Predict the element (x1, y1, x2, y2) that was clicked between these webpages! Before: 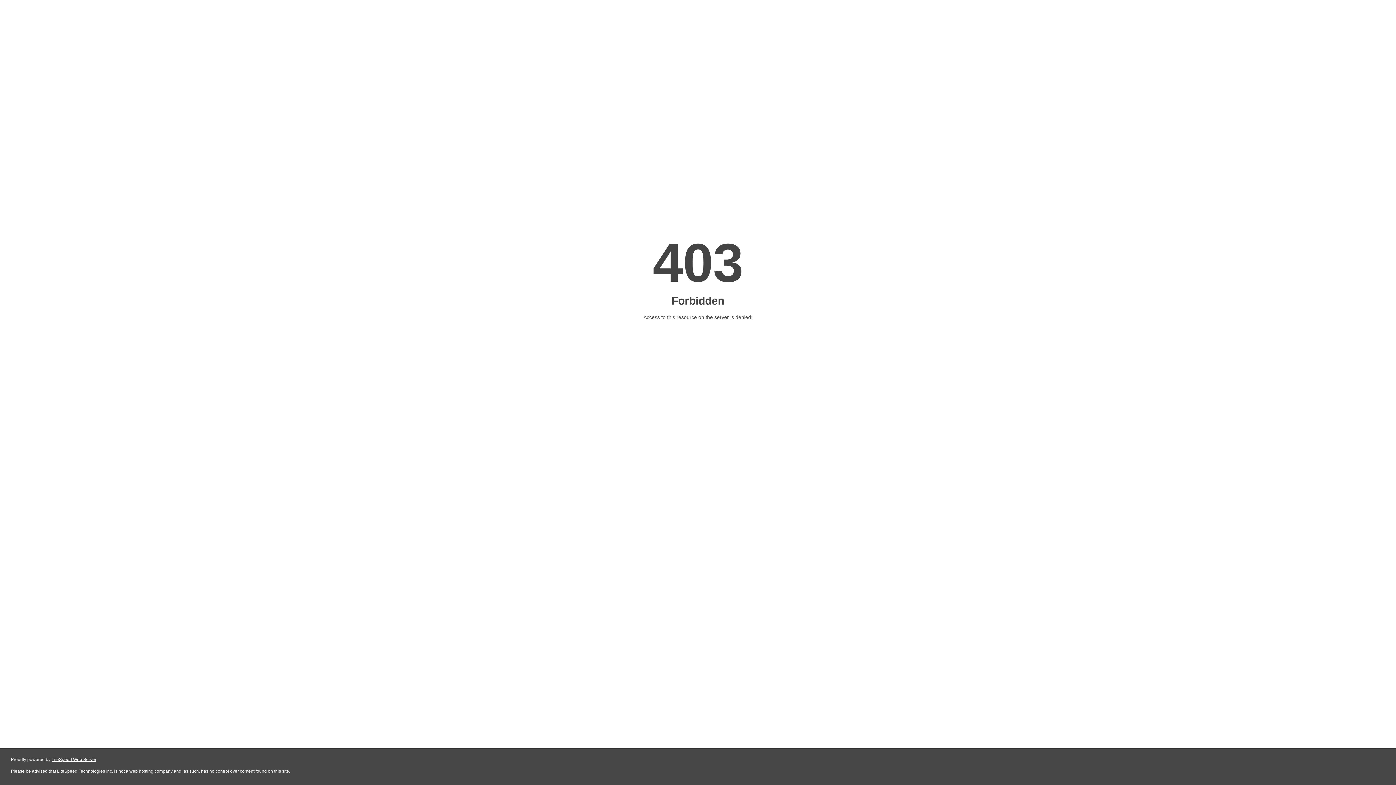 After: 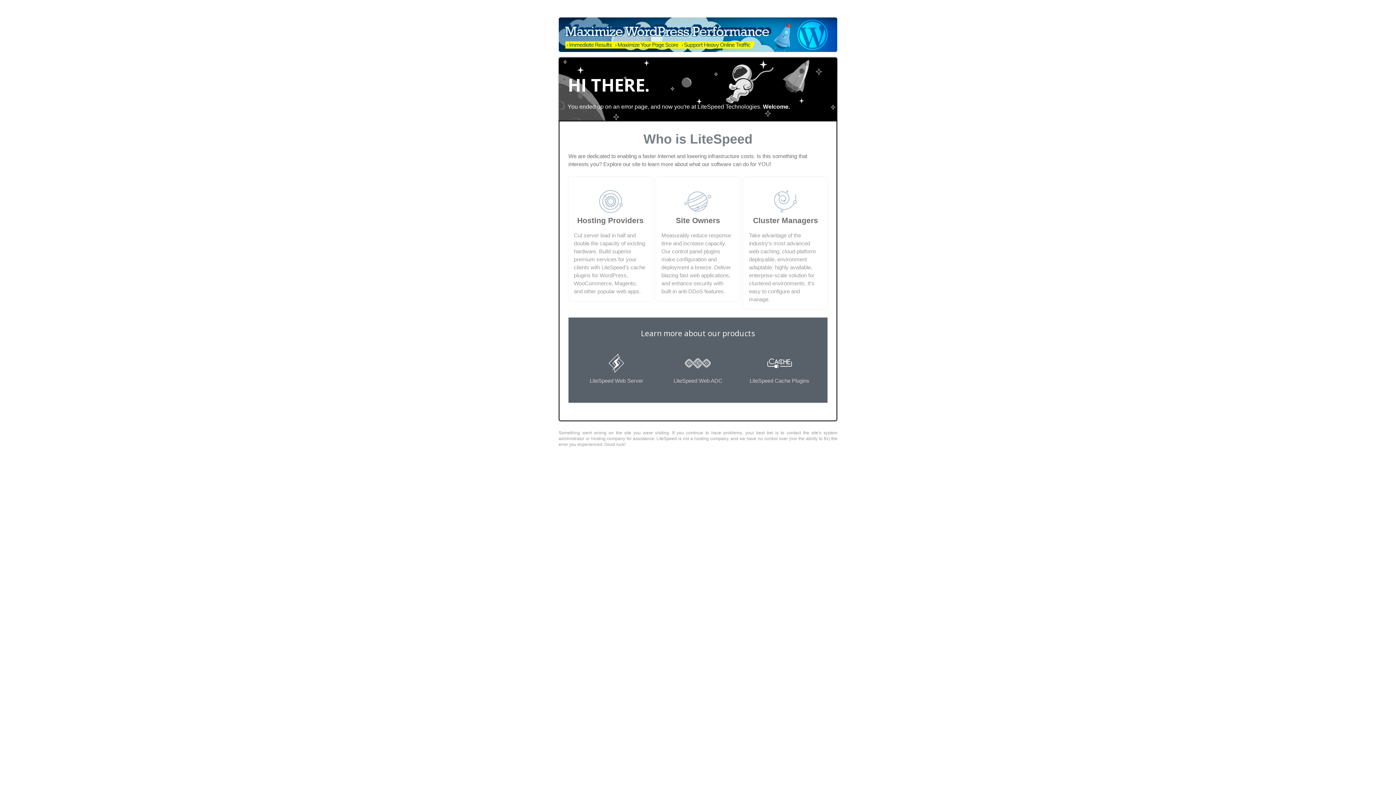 Action: label: LiteSpeed Web Server bbox: (51, 757, 96, 762)